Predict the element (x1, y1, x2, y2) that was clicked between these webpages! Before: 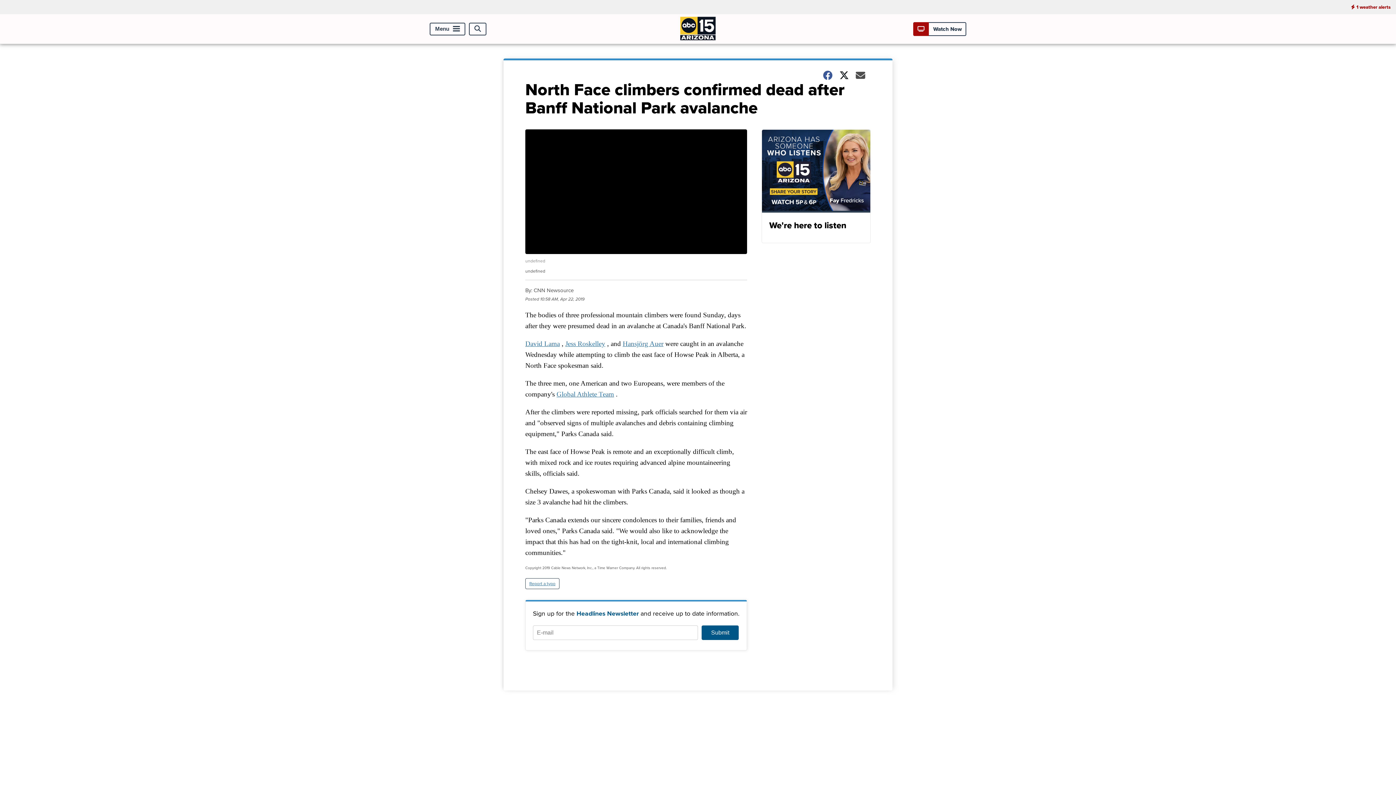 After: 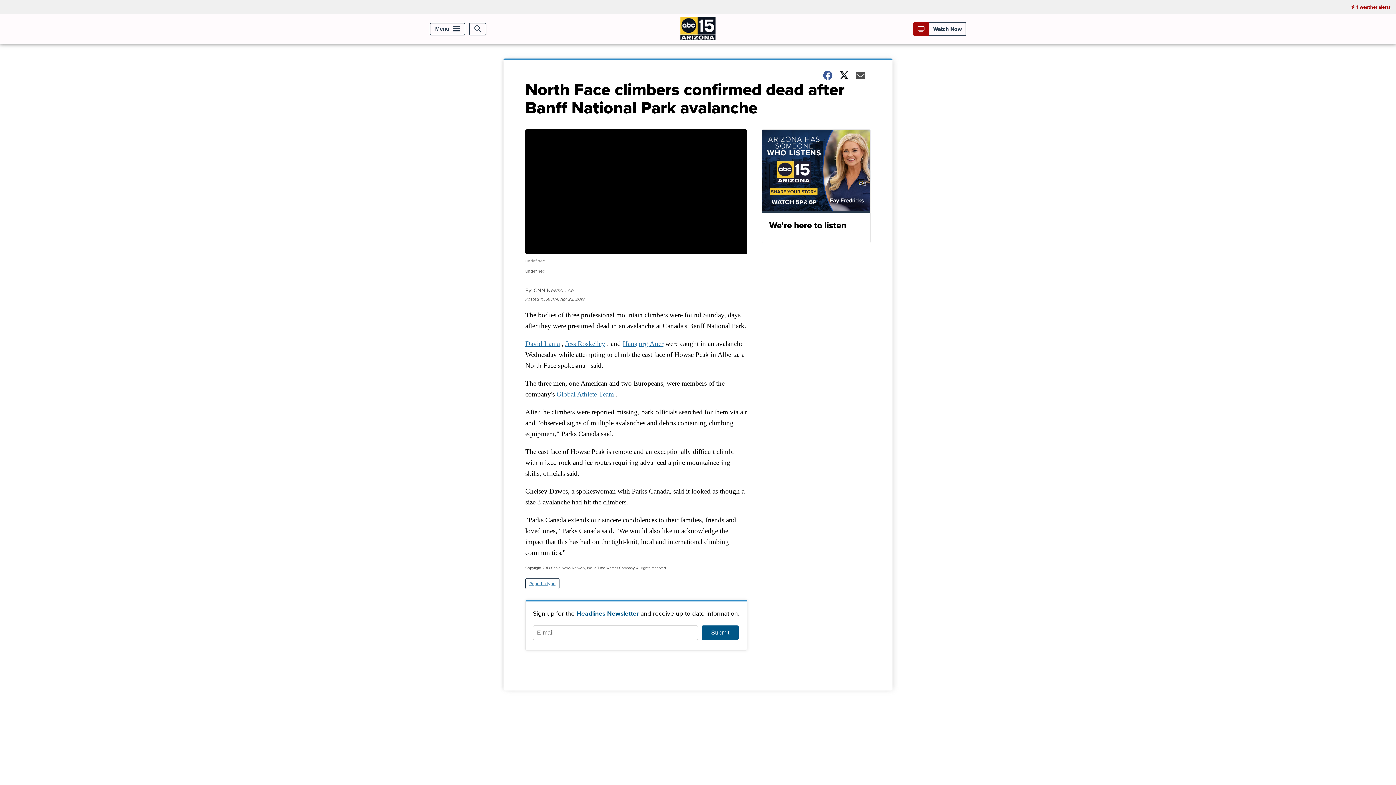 Action: bbox: (556, 390, 614, 398) label: Global Athlete Team